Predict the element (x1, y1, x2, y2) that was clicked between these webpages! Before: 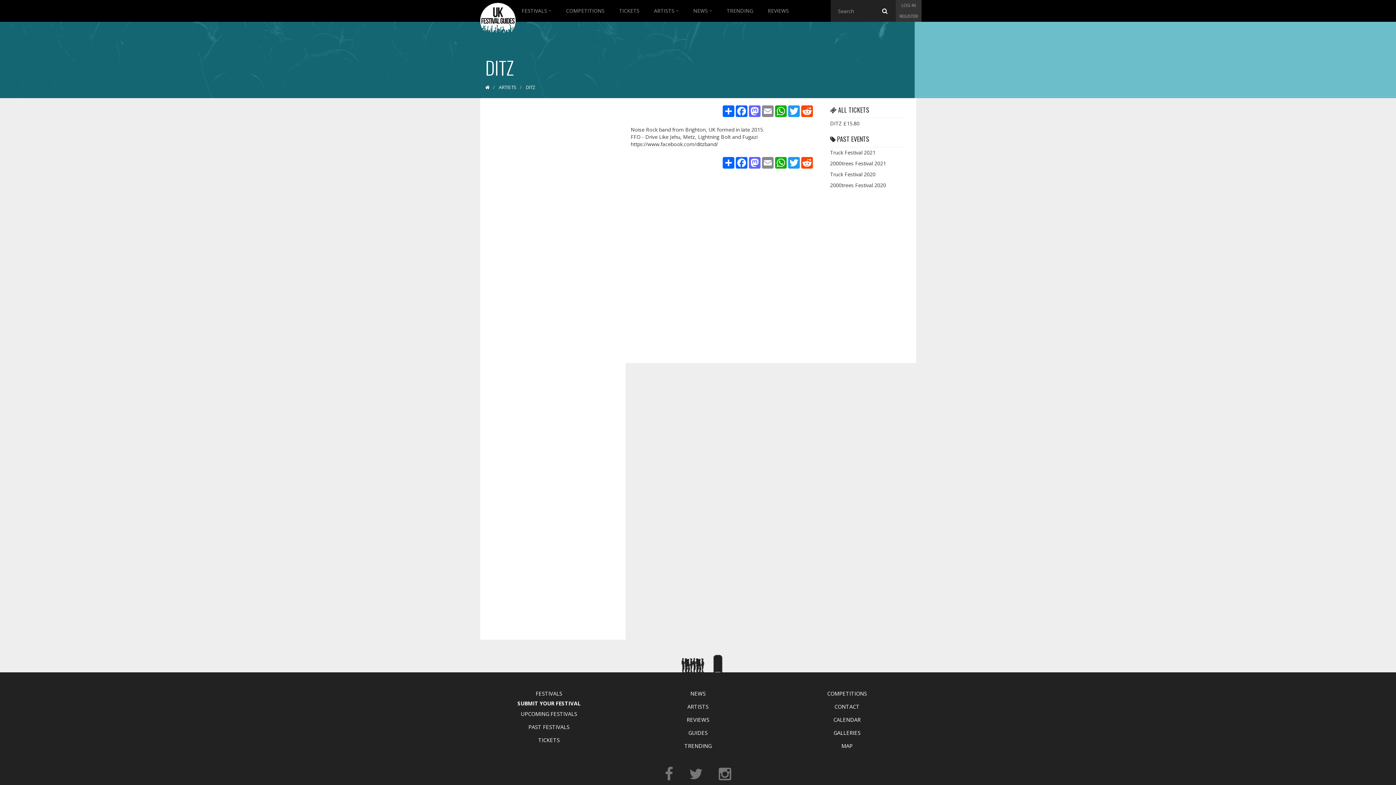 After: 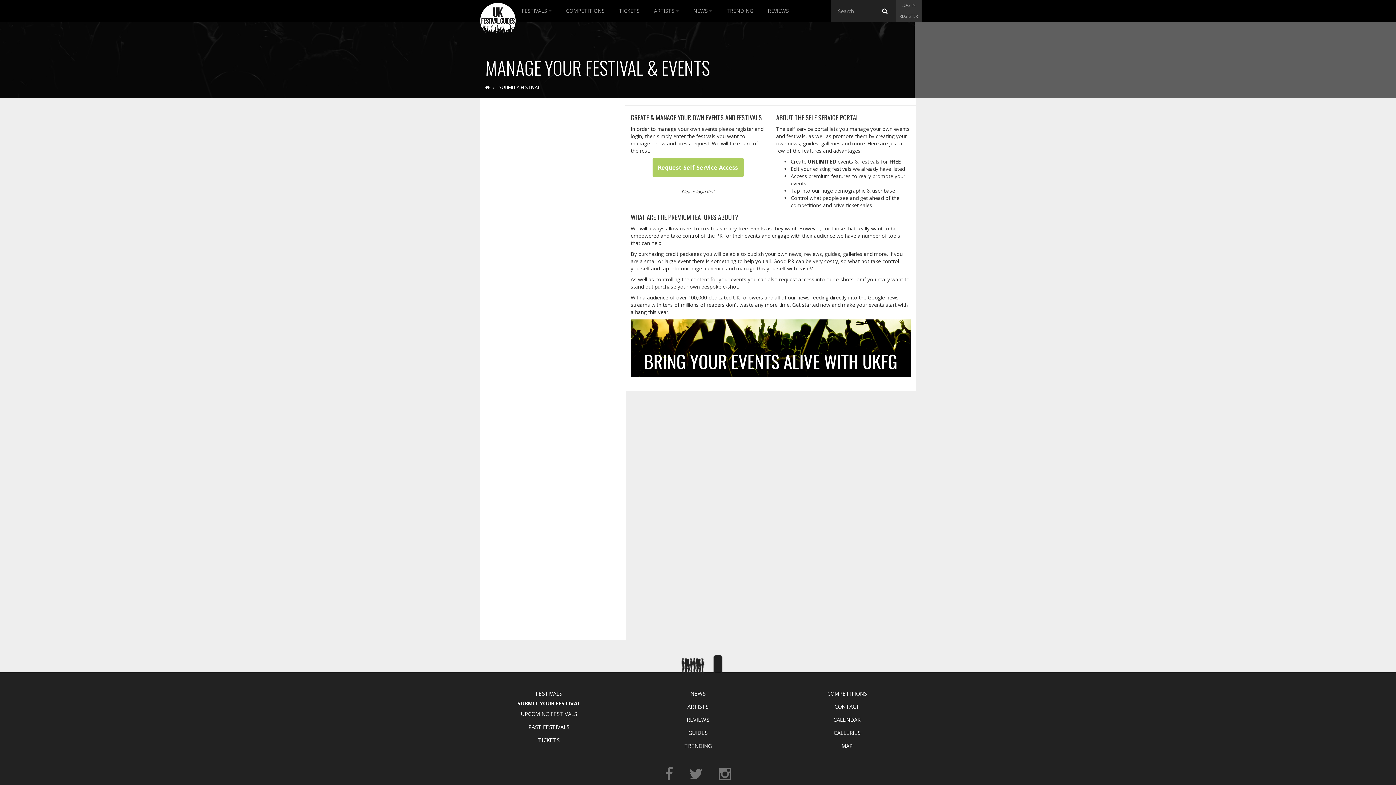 Action: label: SUBMIT YOUR FESTIVAL bbox: (515, 698, 582, 709)